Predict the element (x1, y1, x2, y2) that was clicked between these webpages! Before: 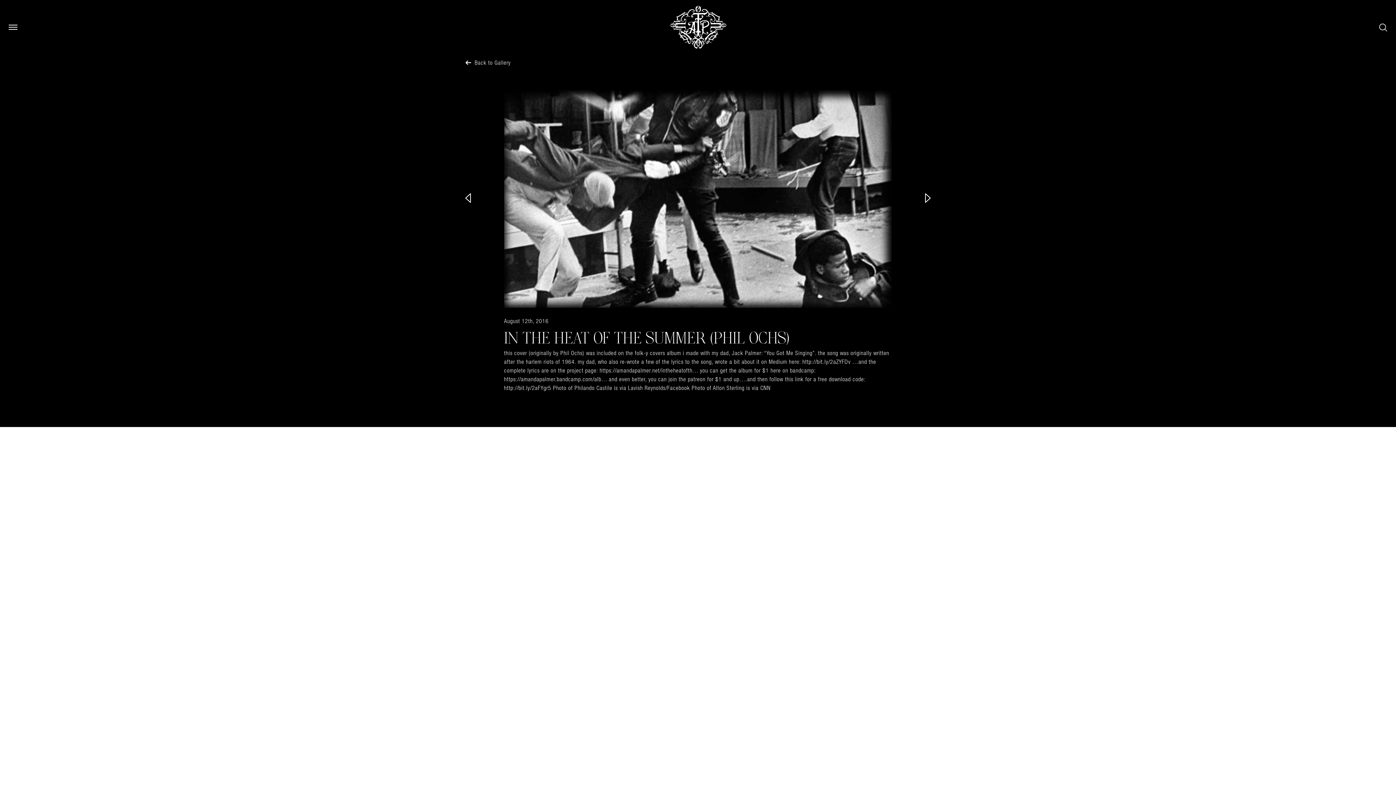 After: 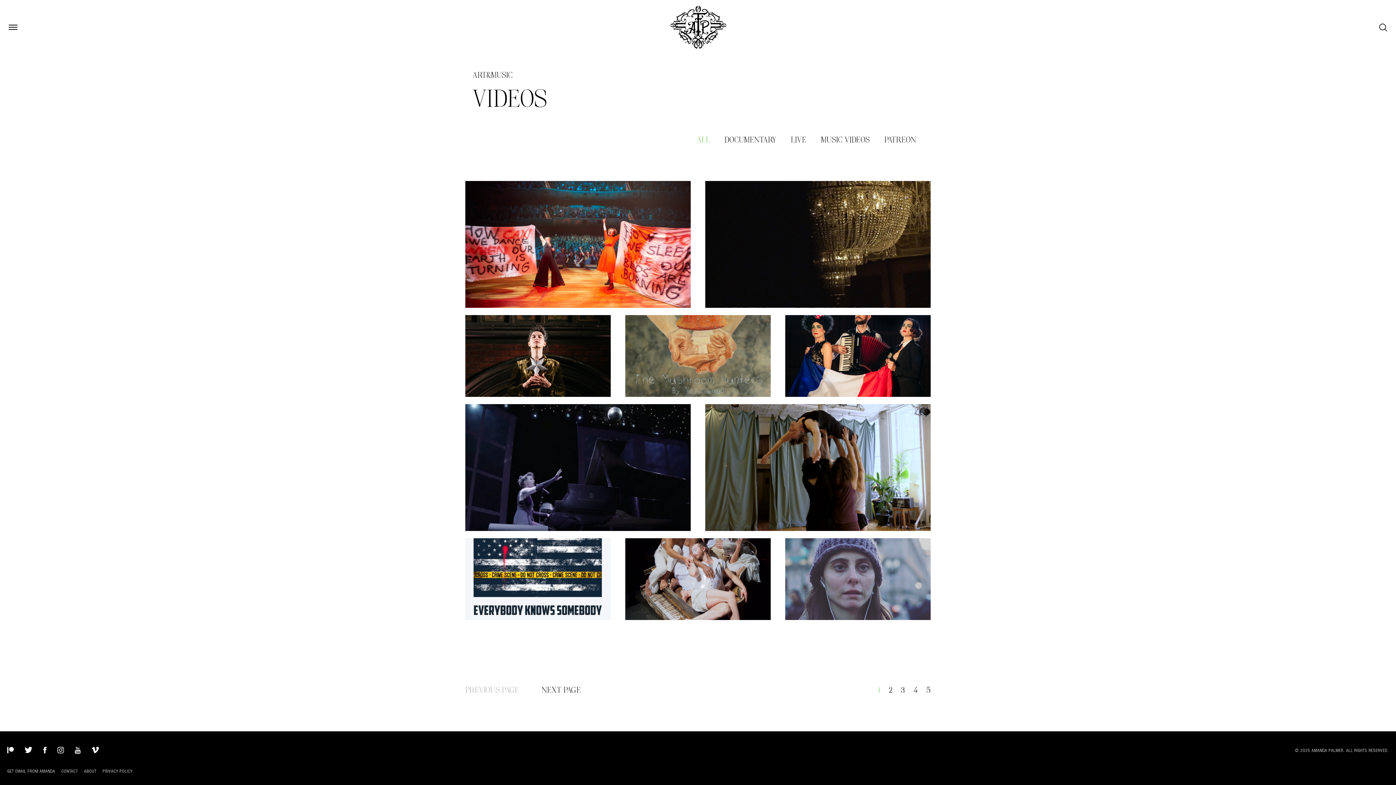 Action: label:  Back to Gallery bbox: (465, 59, 510, 65)